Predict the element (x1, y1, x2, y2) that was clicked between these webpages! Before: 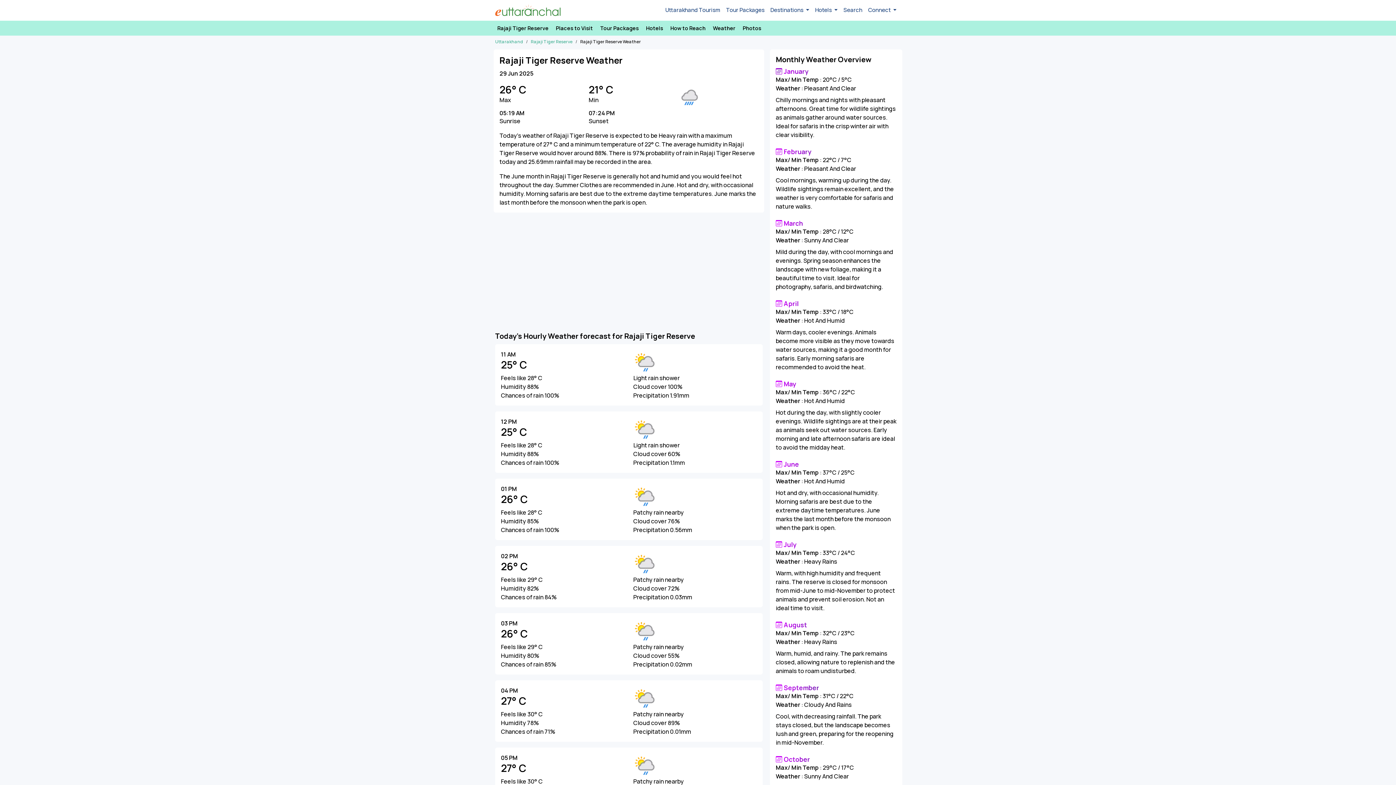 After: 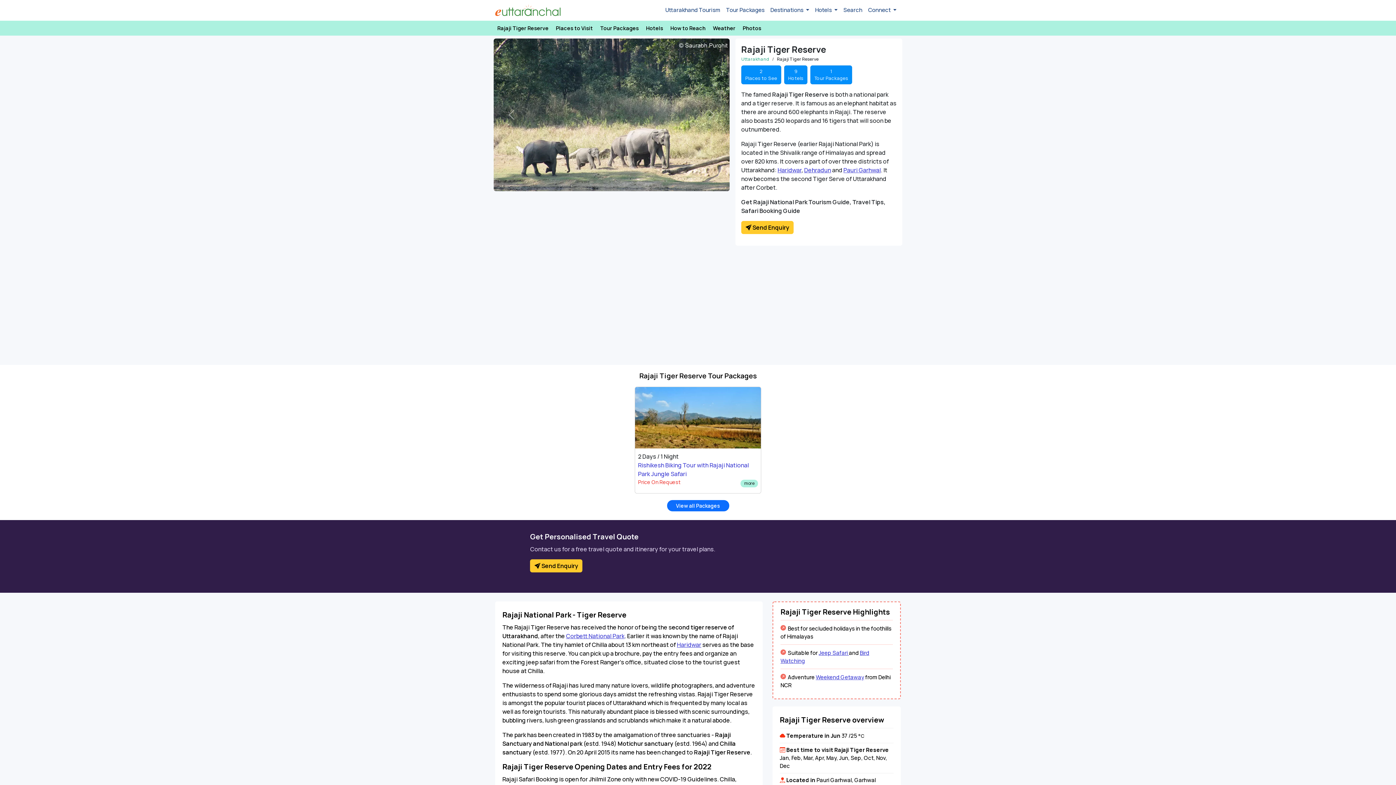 Action: bbox: (493, 20, 552, 35) label: Rajaji Tiger Reserve